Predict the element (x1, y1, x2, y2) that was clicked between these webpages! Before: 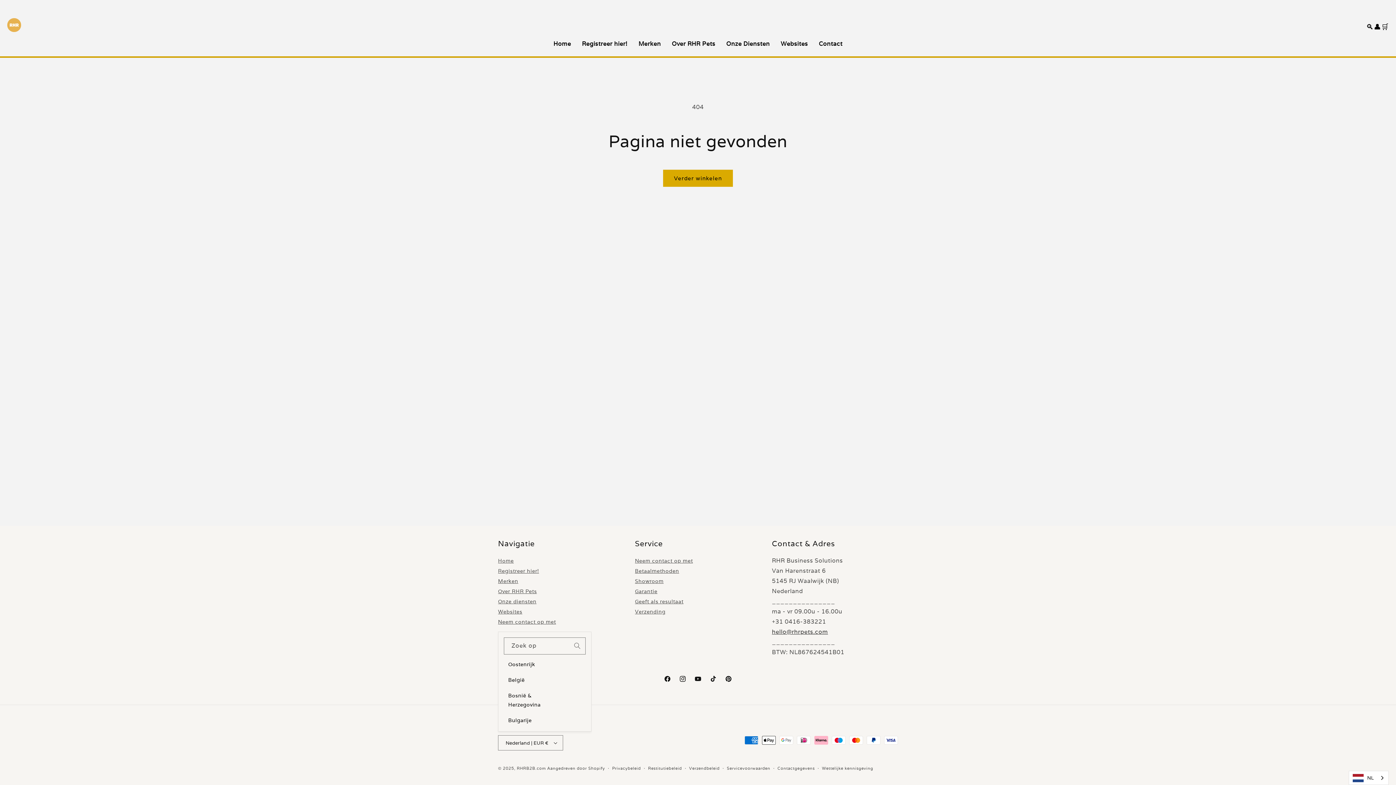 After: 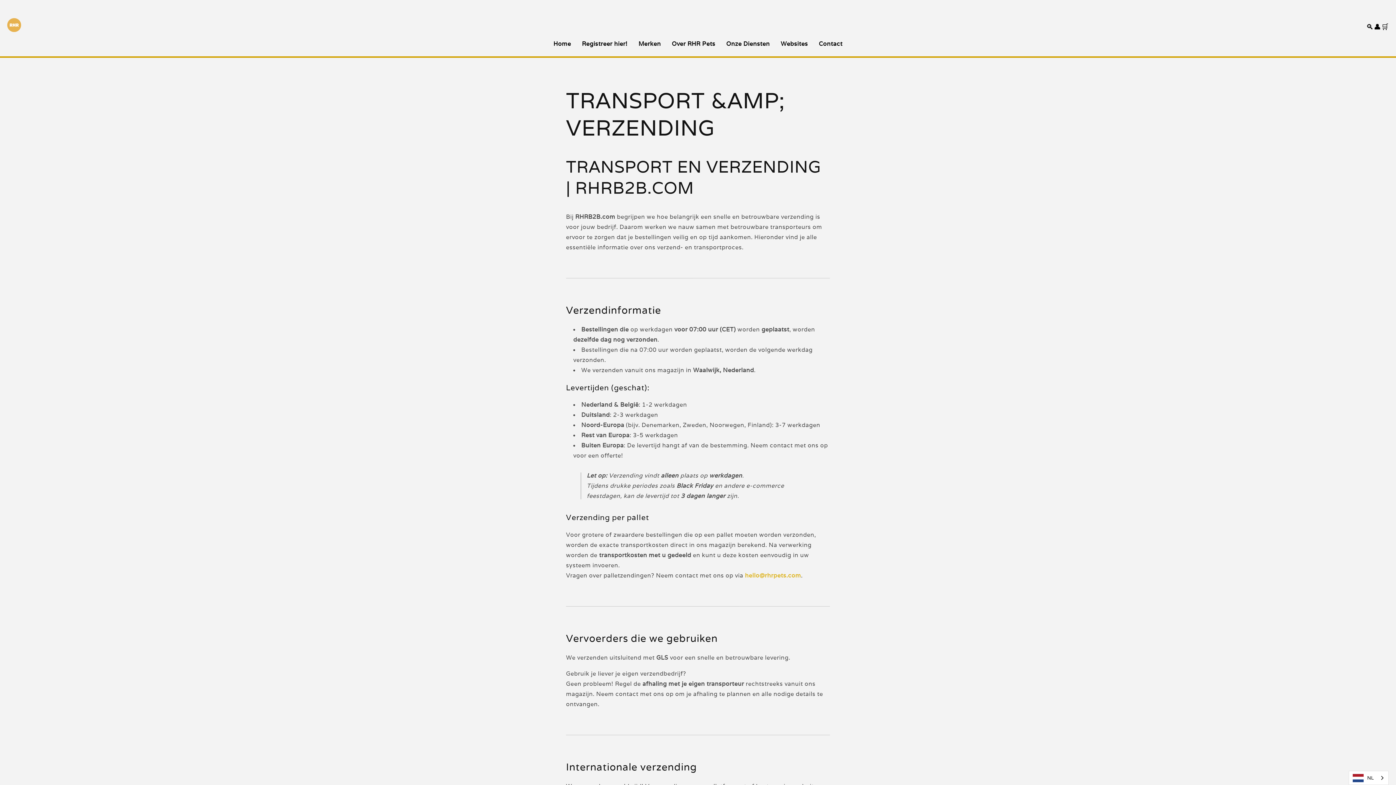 Action: bbox: (635, 607, 665, 616) label: Verzending